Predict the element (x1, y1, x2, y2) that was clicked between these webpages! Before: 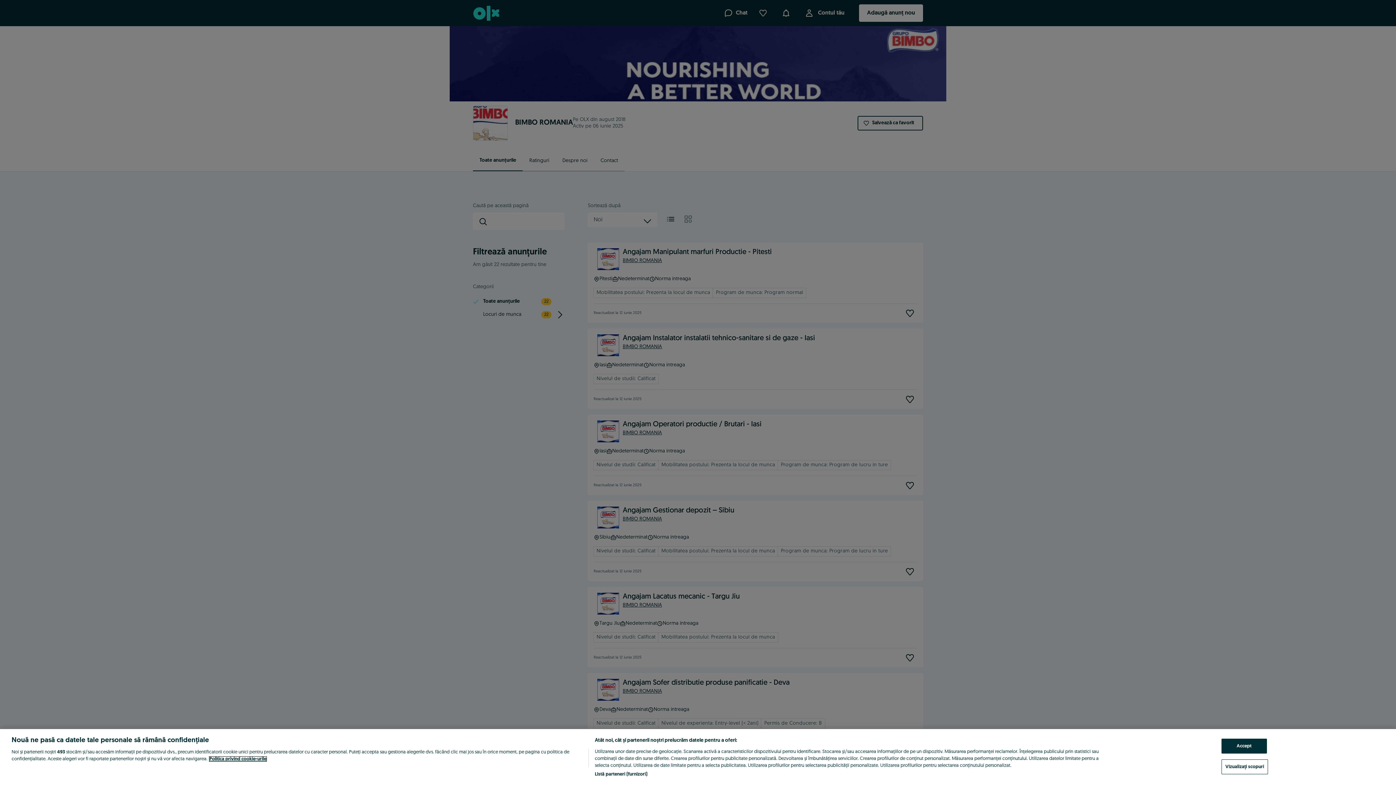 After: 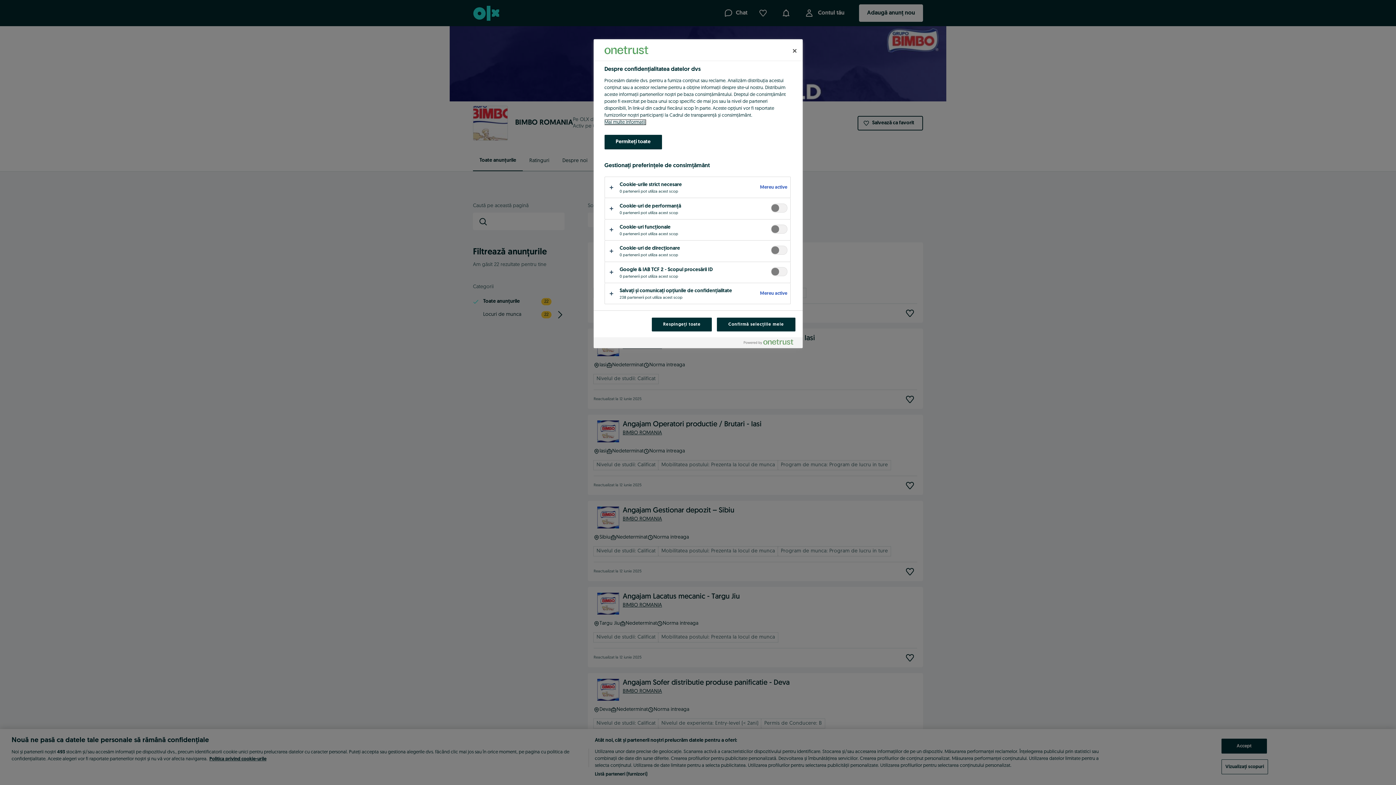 Action: label: Vizualizați scopuri bbox: (1221, 759, 1268, 774)